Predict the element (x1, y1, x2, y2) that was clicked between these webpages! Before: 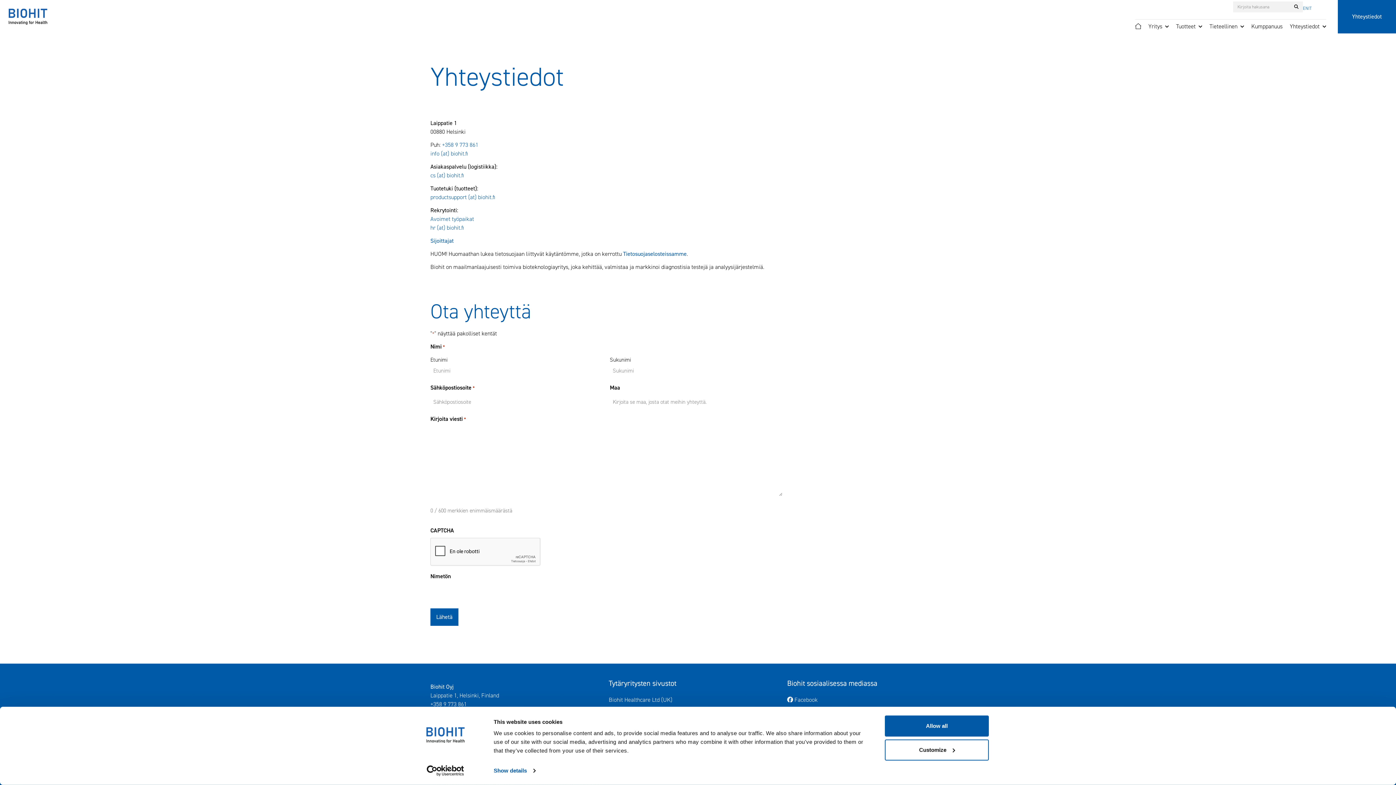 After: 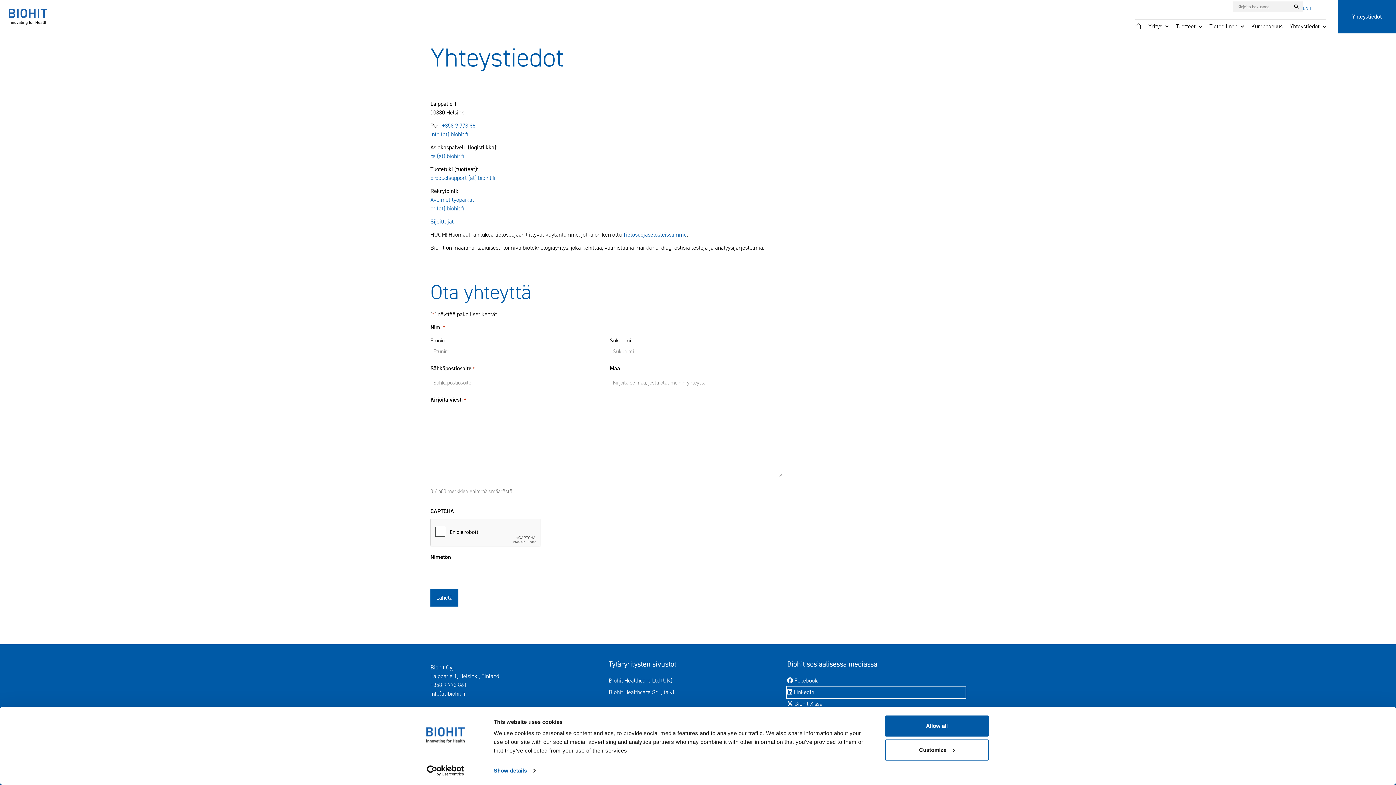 Action: bbox: (787, 656, 965, 667) label:  LinkedIn
Avautuu uuteen ikkunaan